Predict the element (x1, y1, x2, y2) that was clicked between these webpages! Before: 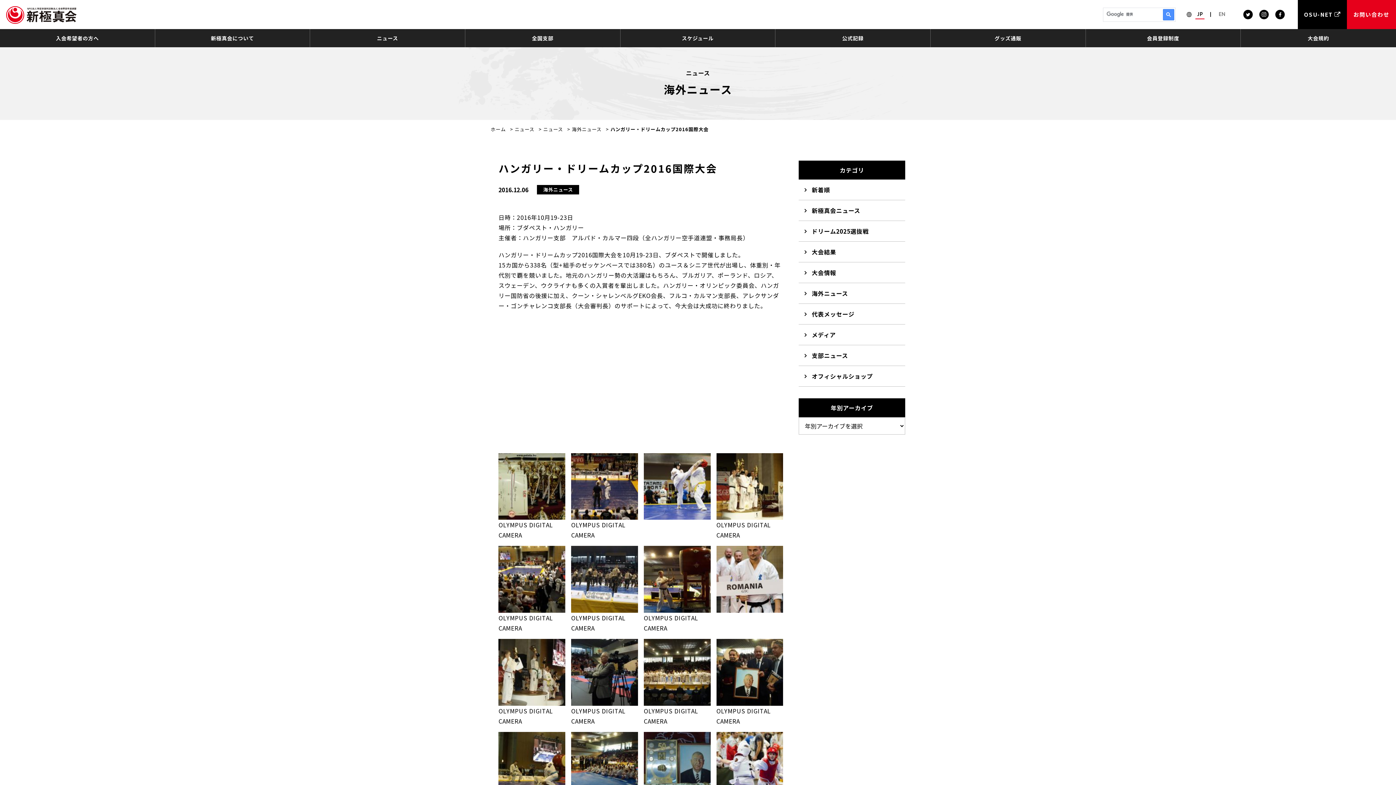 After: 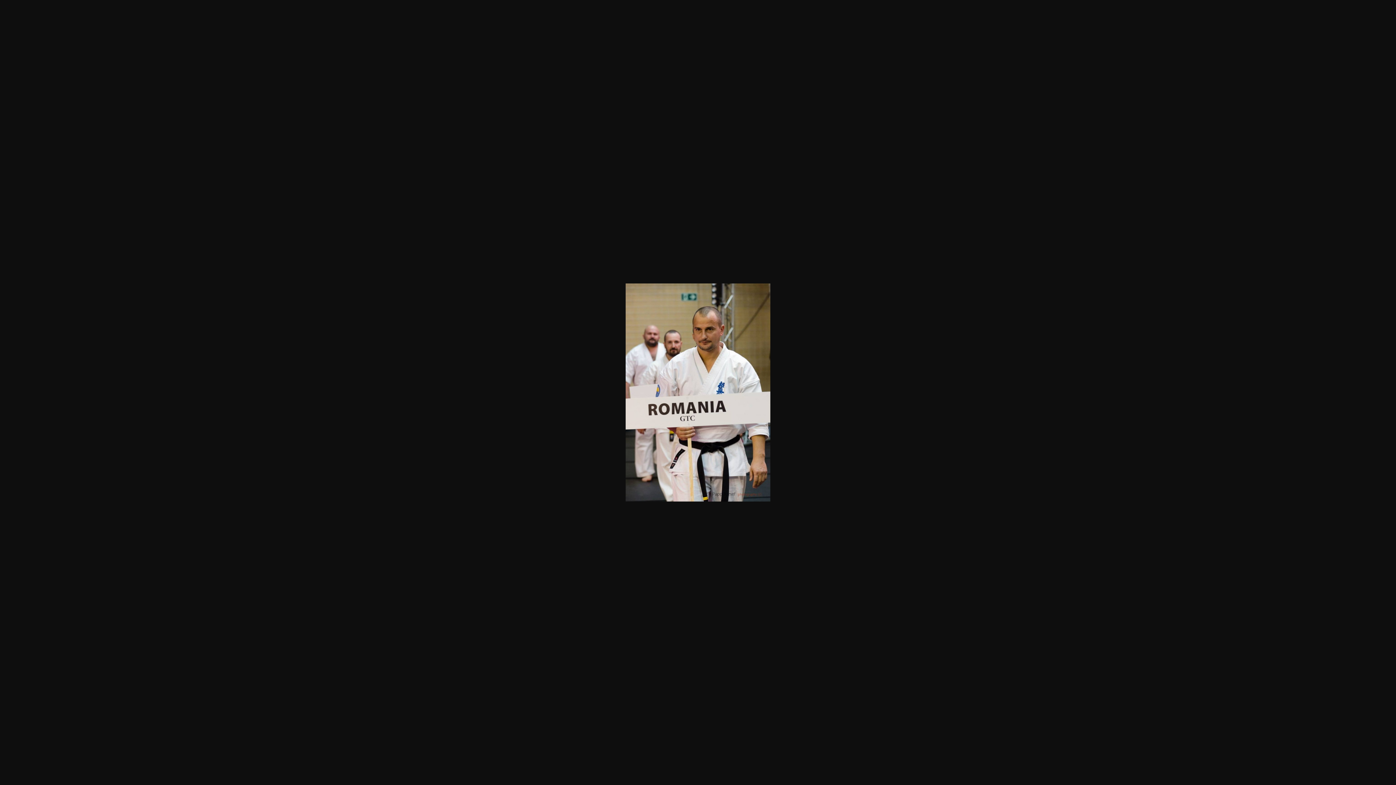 Action: bbox: (716, 547, 783, 555)